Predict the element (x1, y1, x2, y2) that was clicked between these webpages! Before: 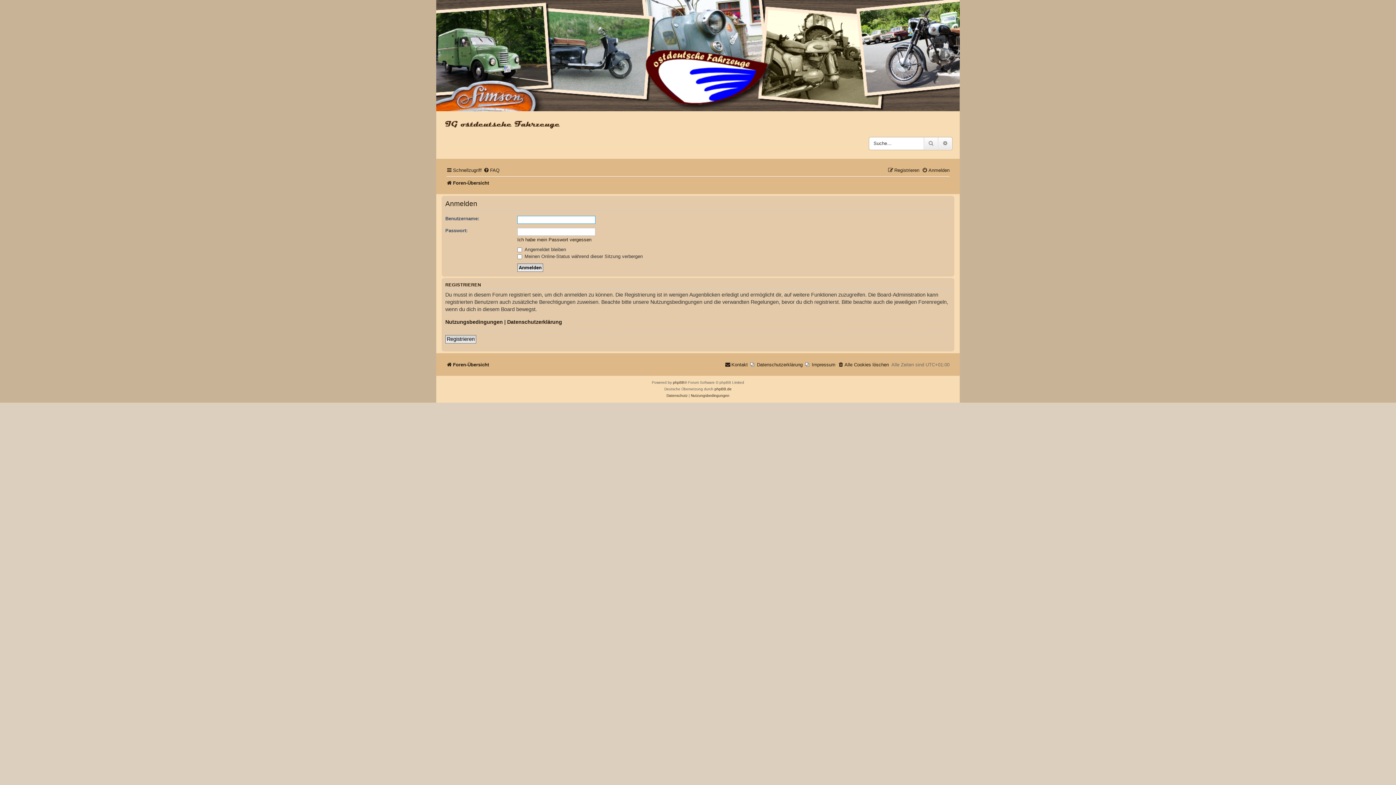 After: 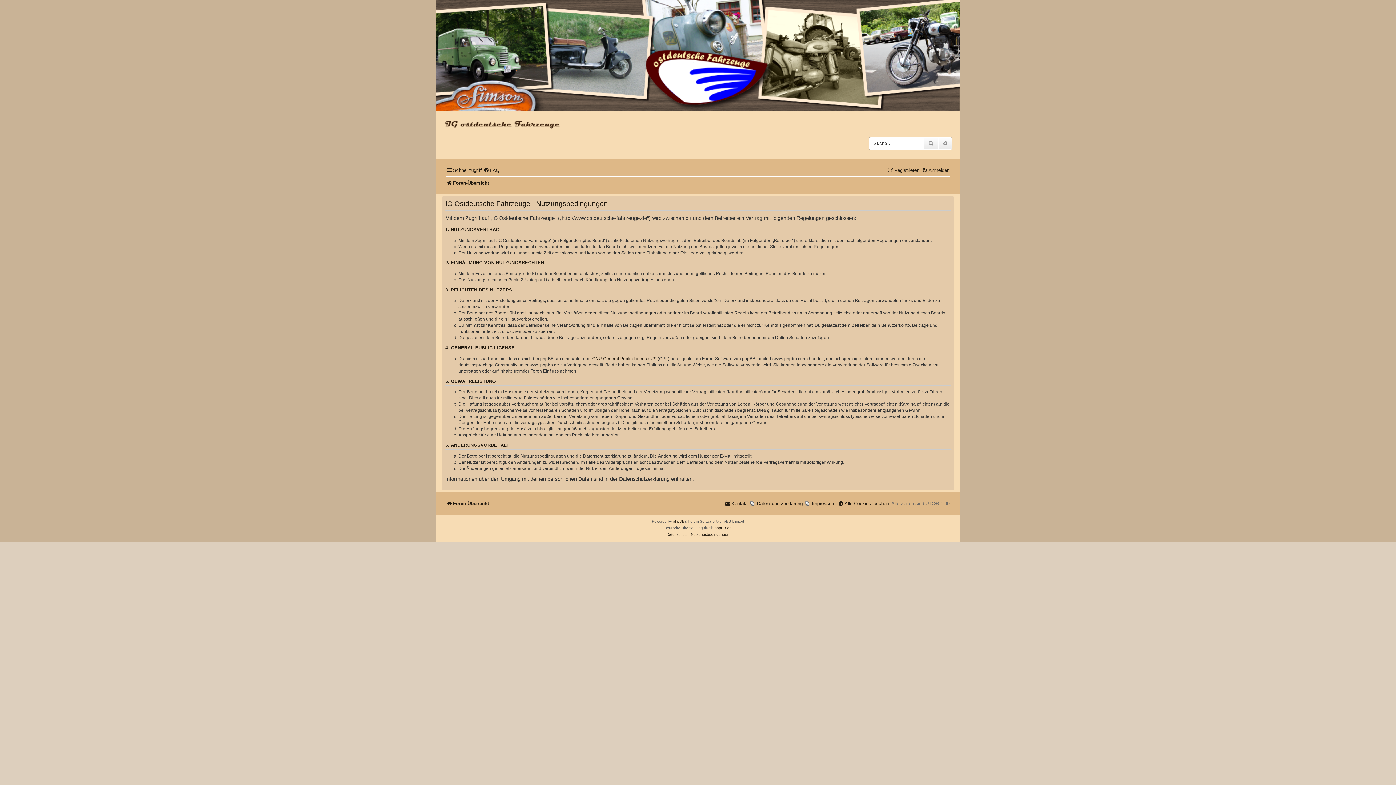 Action: bbox: (445, 318, 502, 325) label: Nutzungsbedingungen